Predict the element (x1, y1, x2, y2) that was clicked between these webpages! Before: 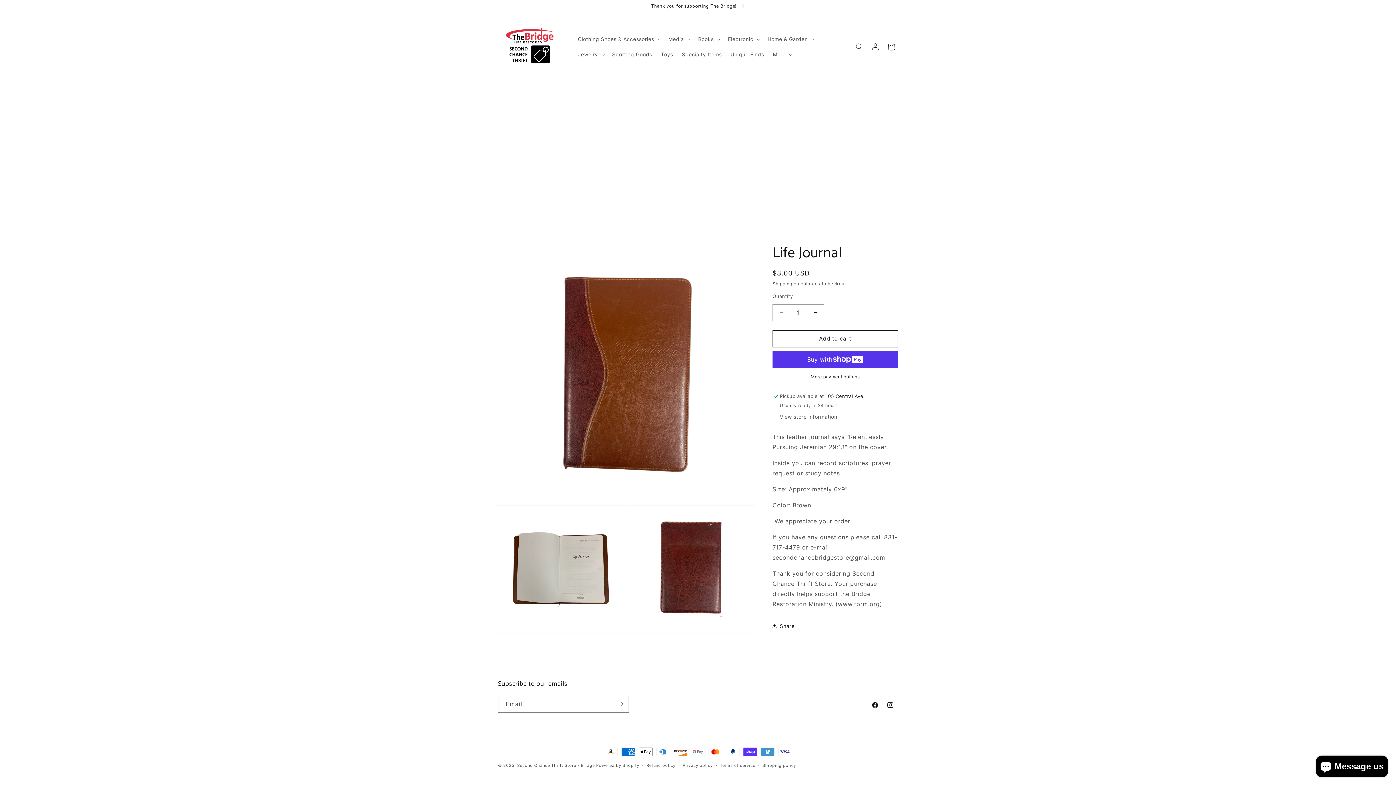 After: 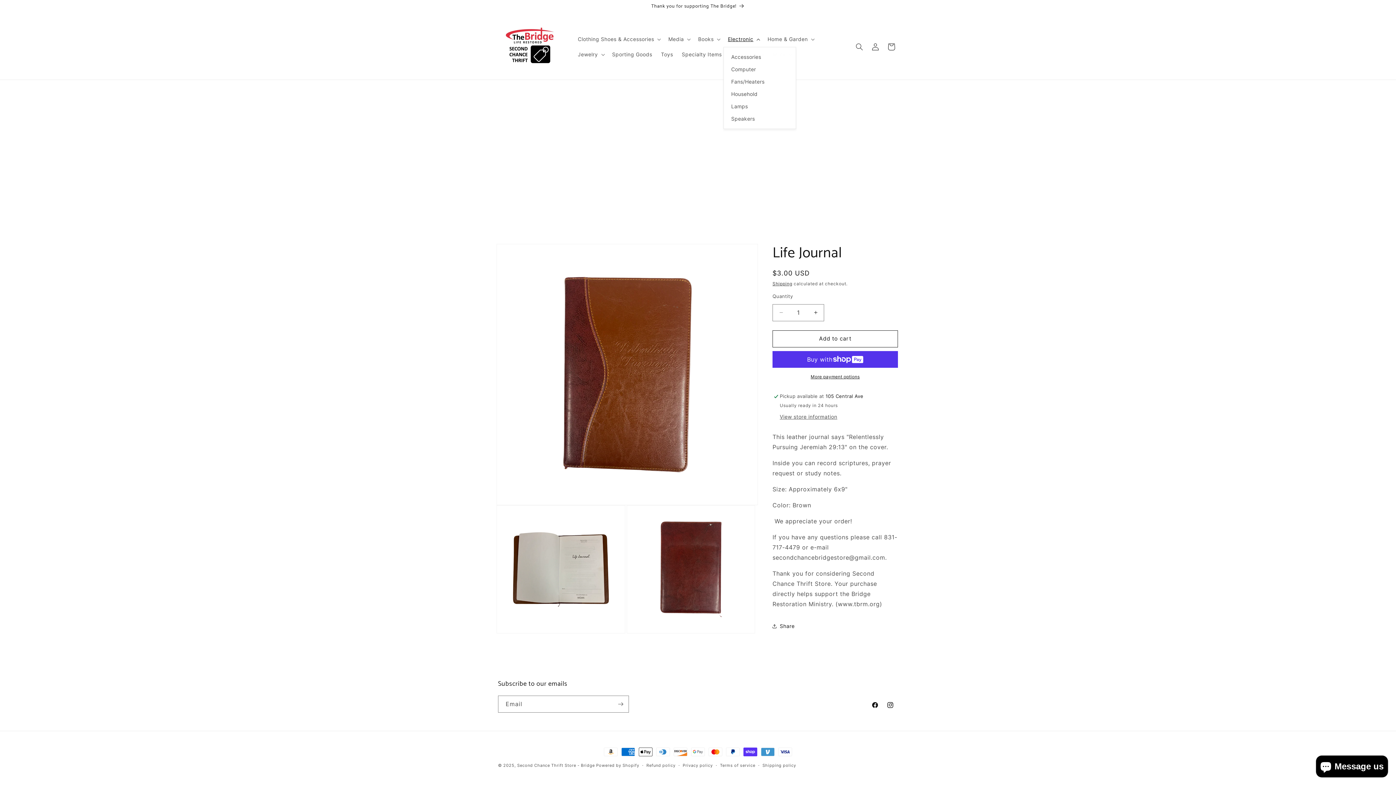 Action: bbox: (723, 31, 763, 46) label: Electronic